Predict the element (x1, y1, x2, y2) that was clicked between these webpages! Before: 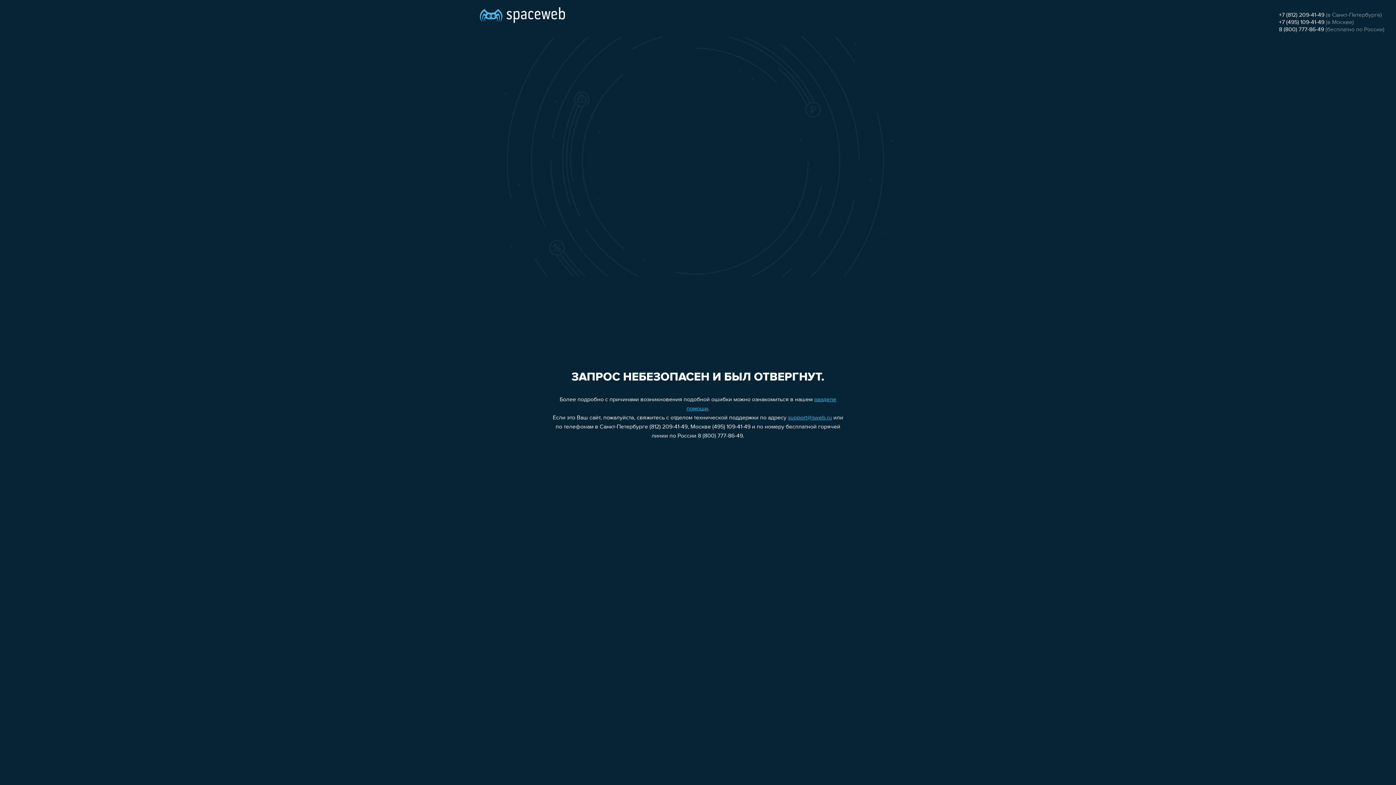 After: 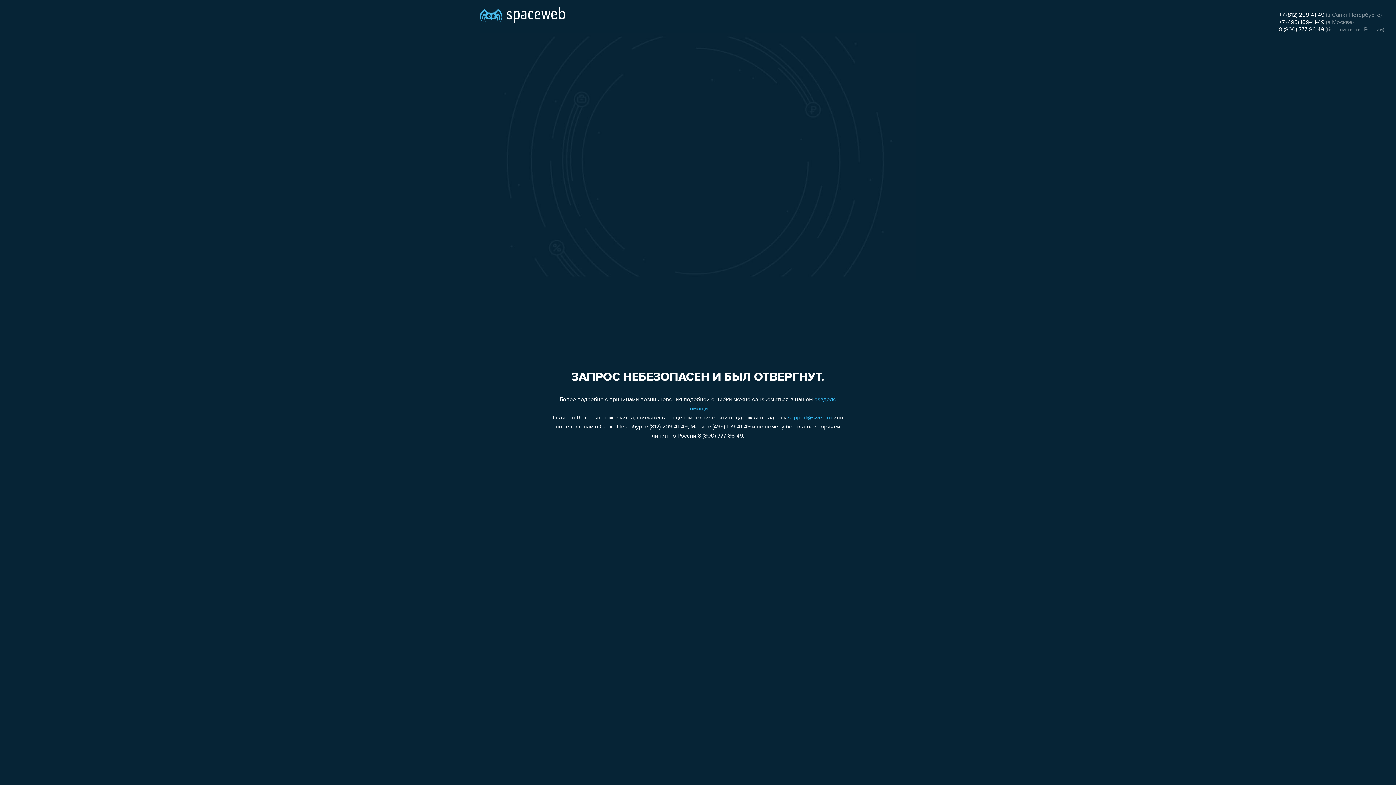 Action: bbox: (1279, 19, 1324, 25) label: +7 (495) 109-41-49